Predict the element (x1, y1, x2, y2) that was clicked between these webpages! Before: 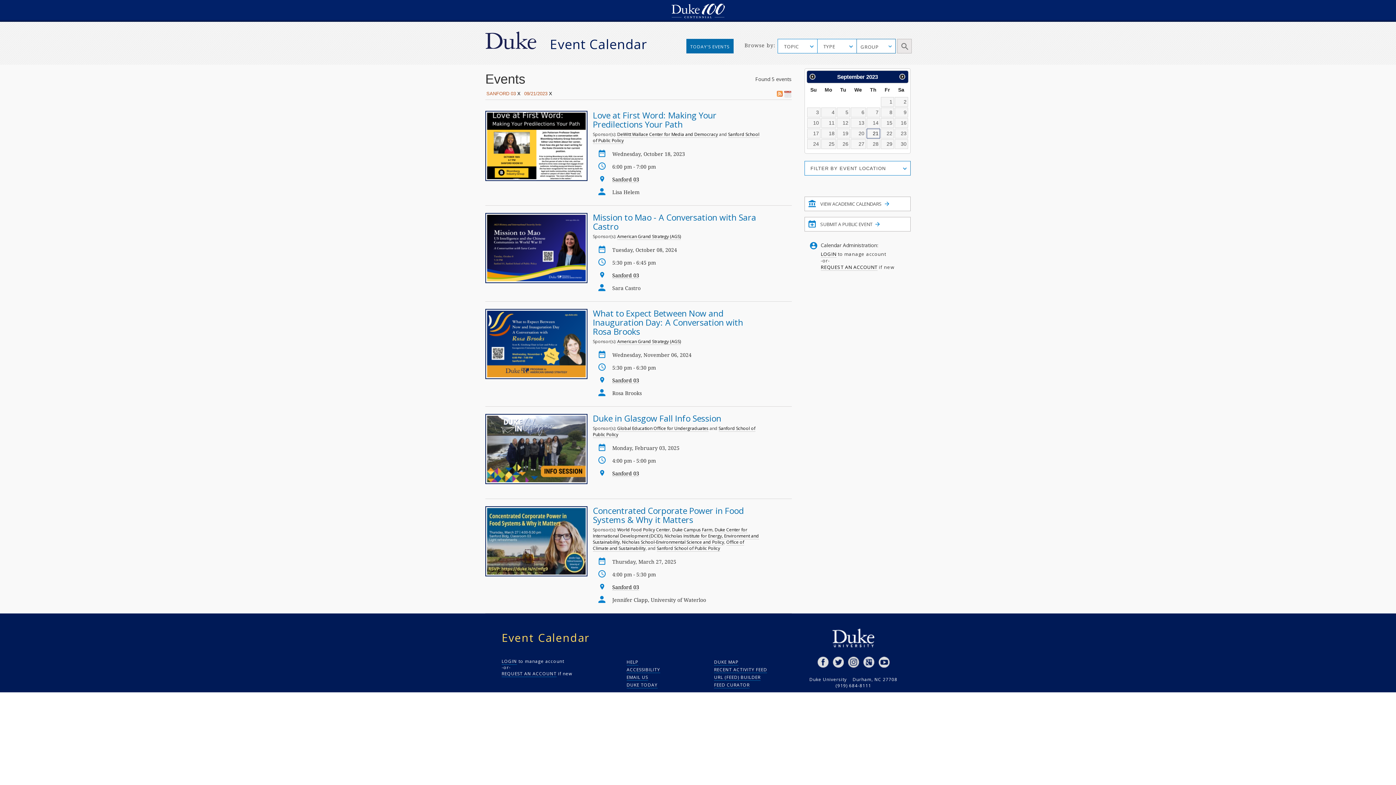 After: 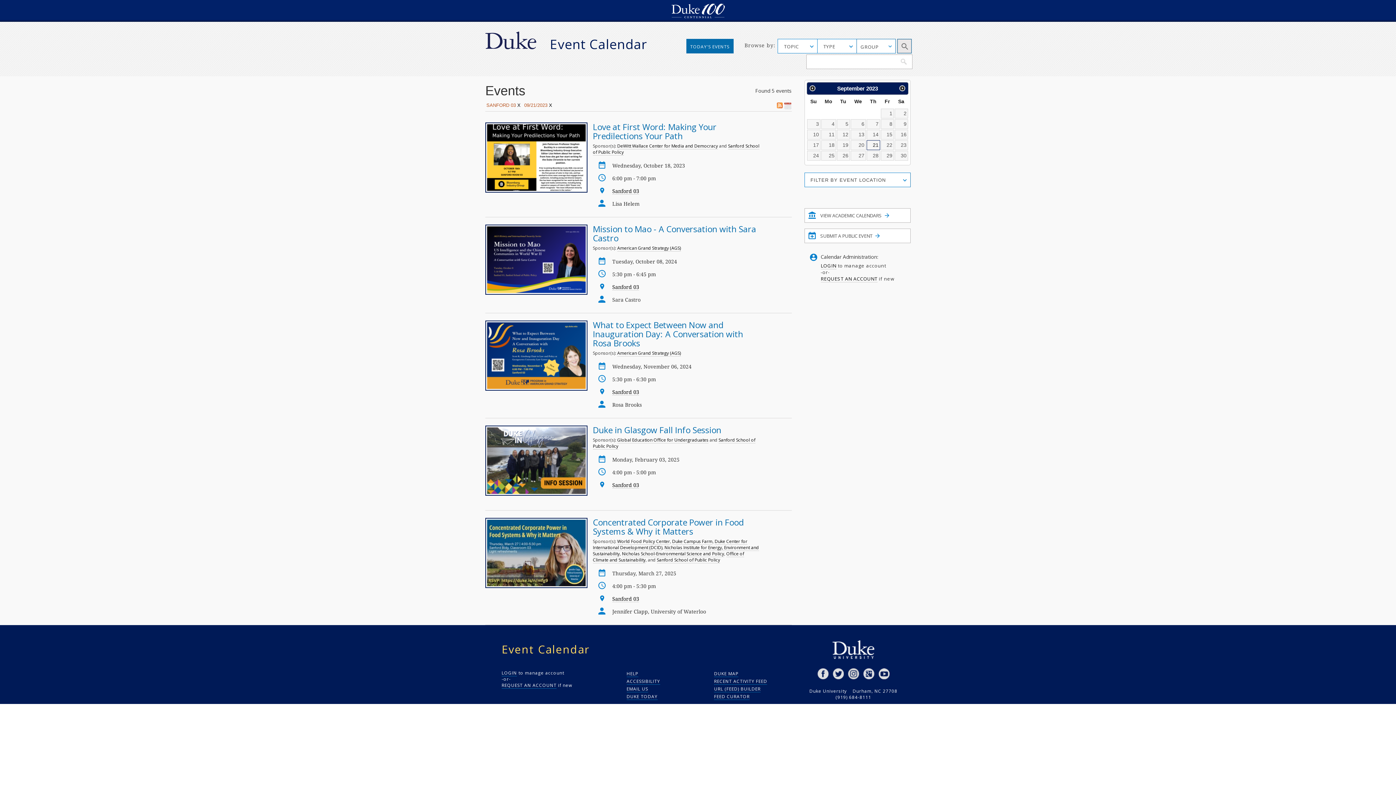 Action: bbox: (897, 38, 912, 53)